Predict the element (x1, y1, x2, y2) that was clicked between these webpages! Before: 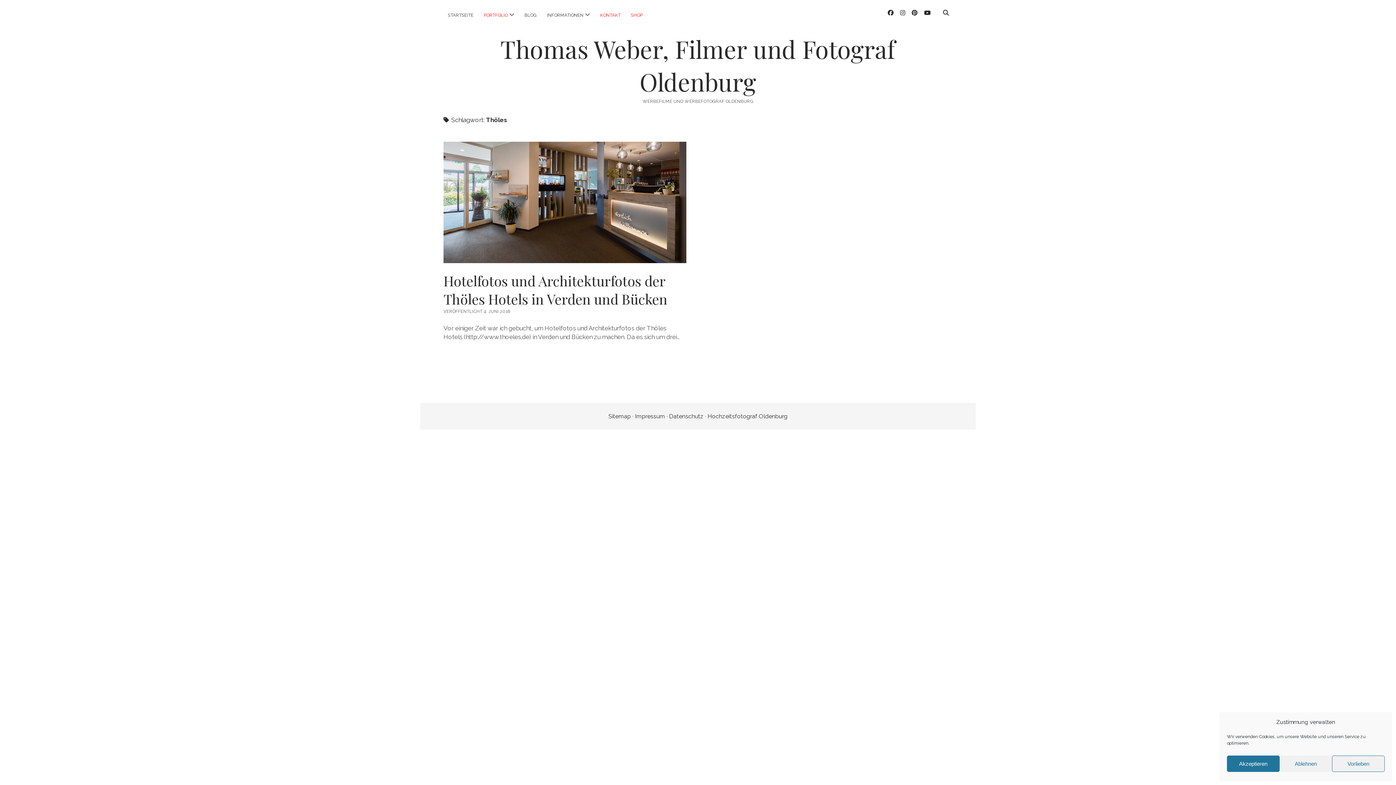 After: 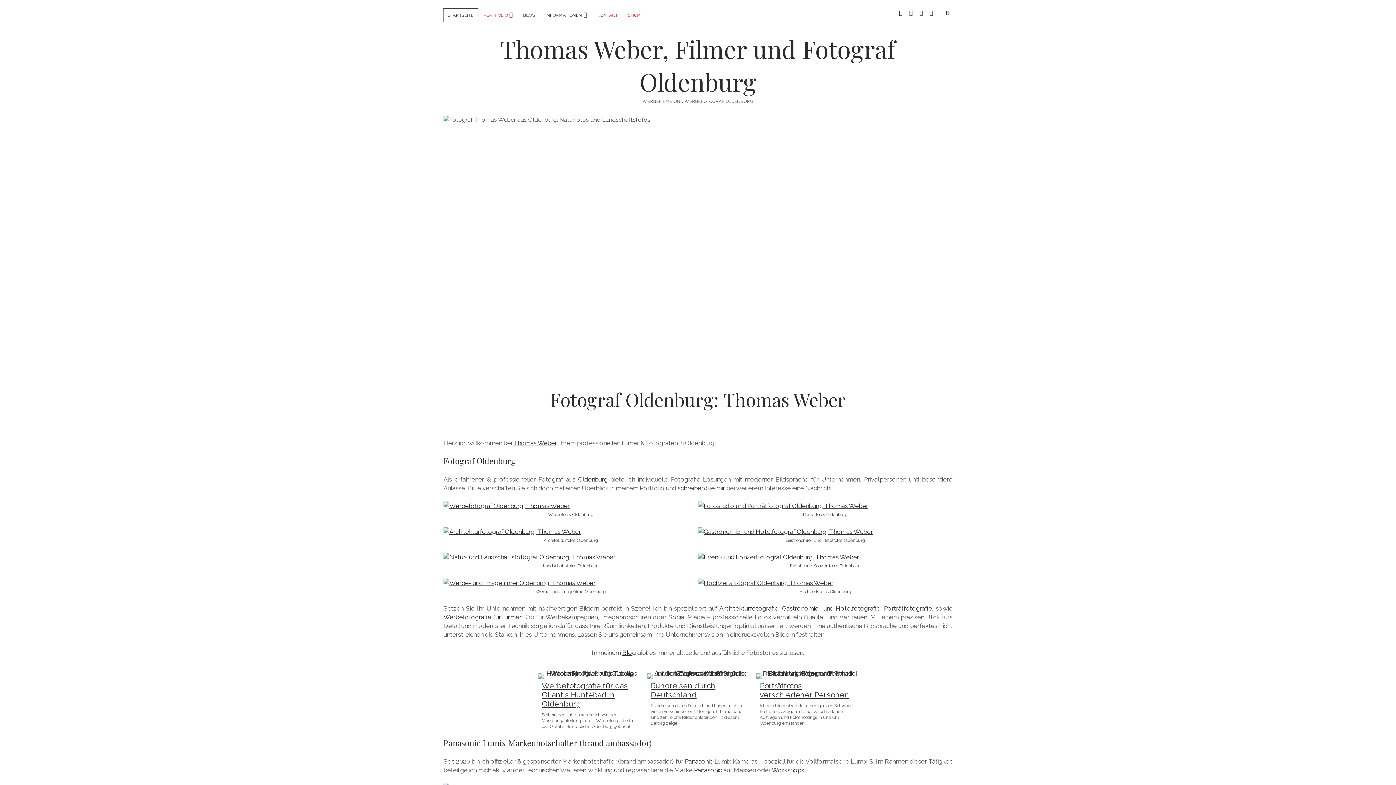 Action: bbox: (443, 8, 478, 21) label: STARTSEITE